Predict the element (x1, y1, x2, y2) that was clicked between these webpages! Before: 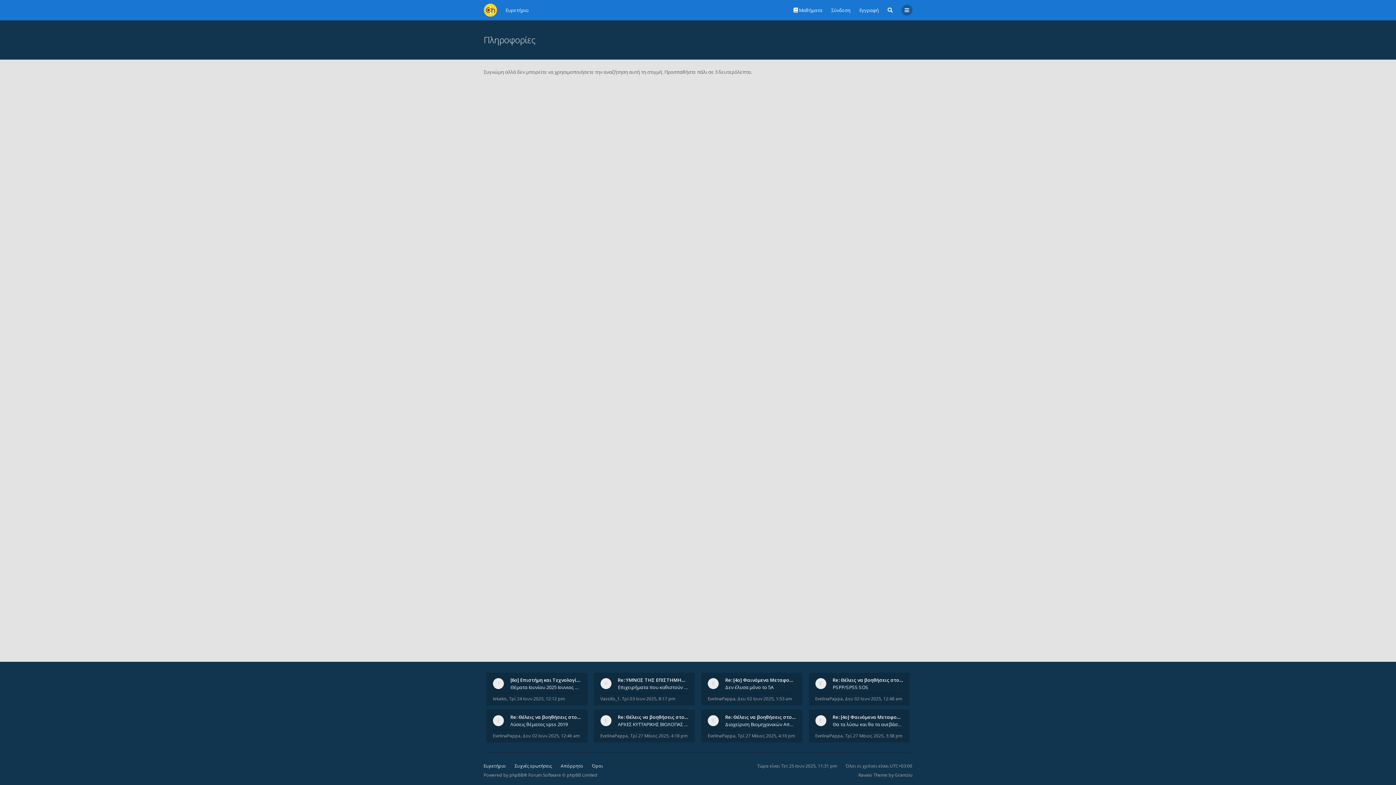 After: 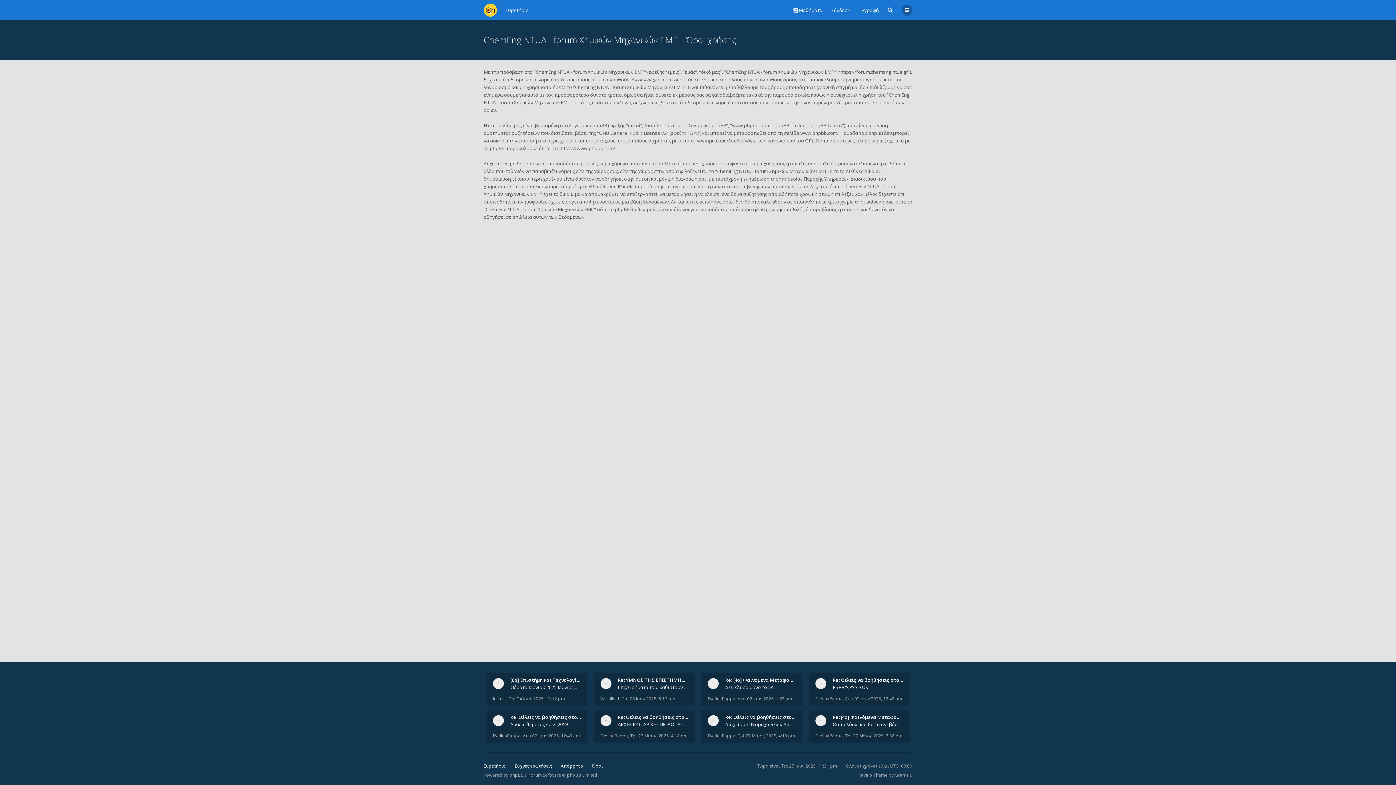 Action: label: Όροι bbox: (592, 763, 603, 769)